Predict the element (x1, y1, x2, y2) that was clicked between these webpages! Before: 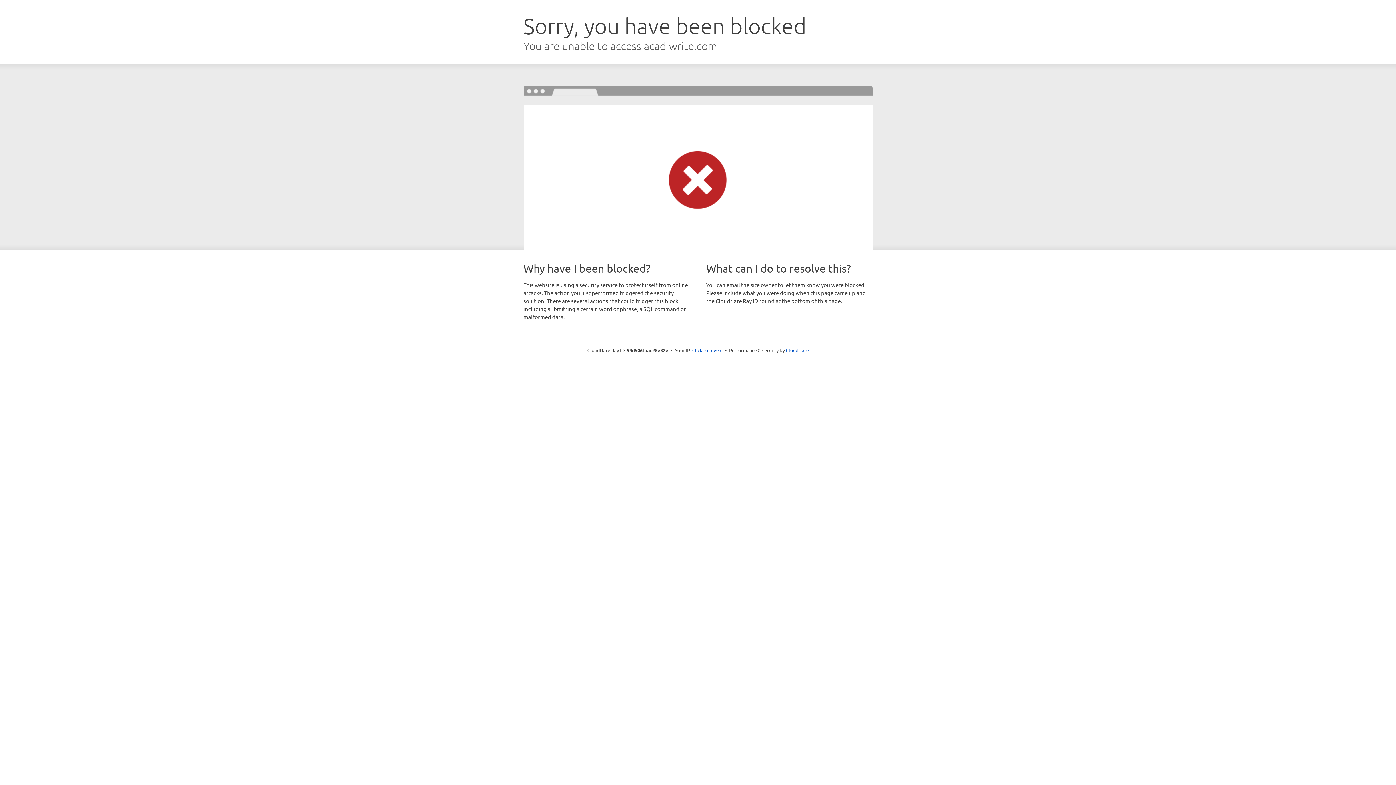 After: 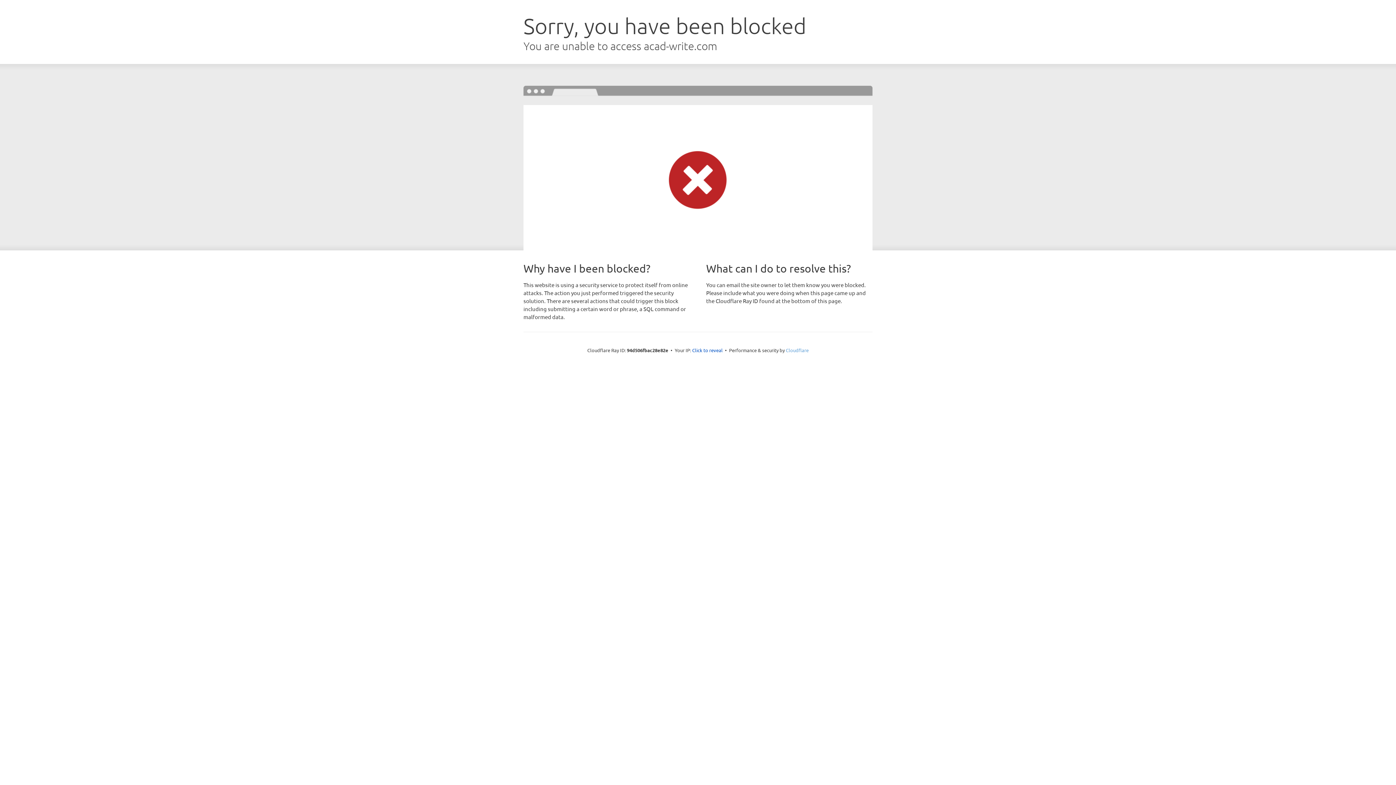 Action: bbox: (786, 347, 808, 353) label: Cloudflare